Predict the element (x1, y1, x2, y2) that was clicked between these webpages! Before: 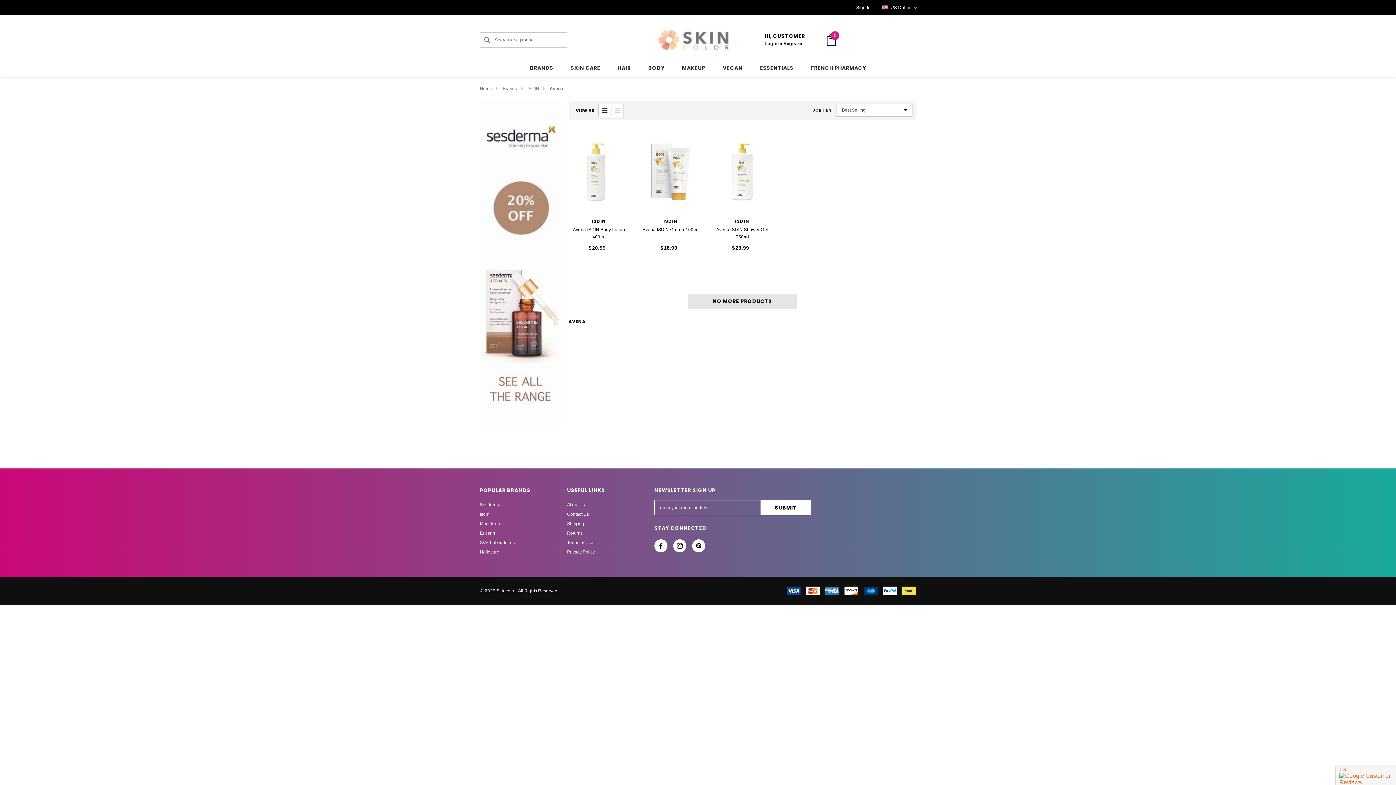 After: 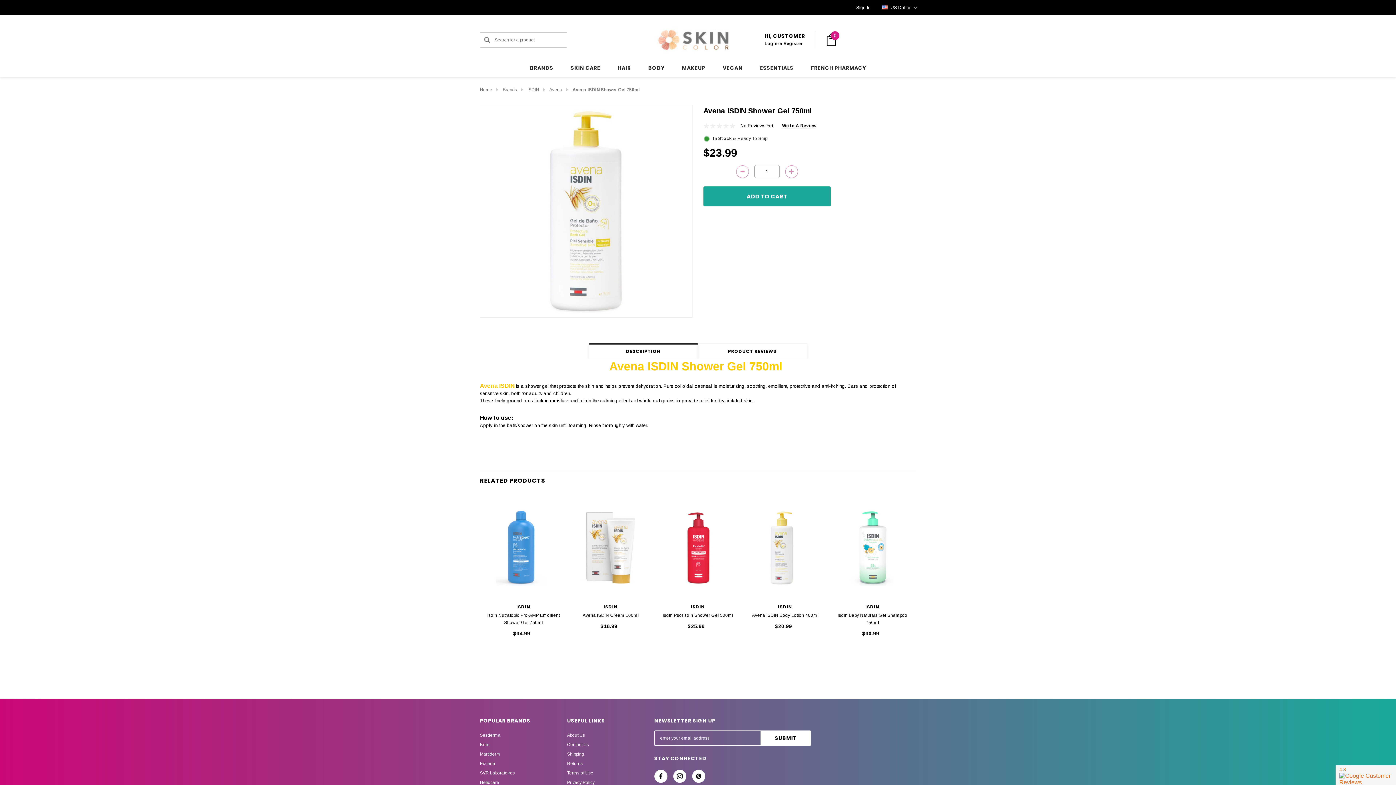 Action: label: Avena ISDIN Shower Gel 750ml,$23.99
 bbox: (712, 226, 772, 242)